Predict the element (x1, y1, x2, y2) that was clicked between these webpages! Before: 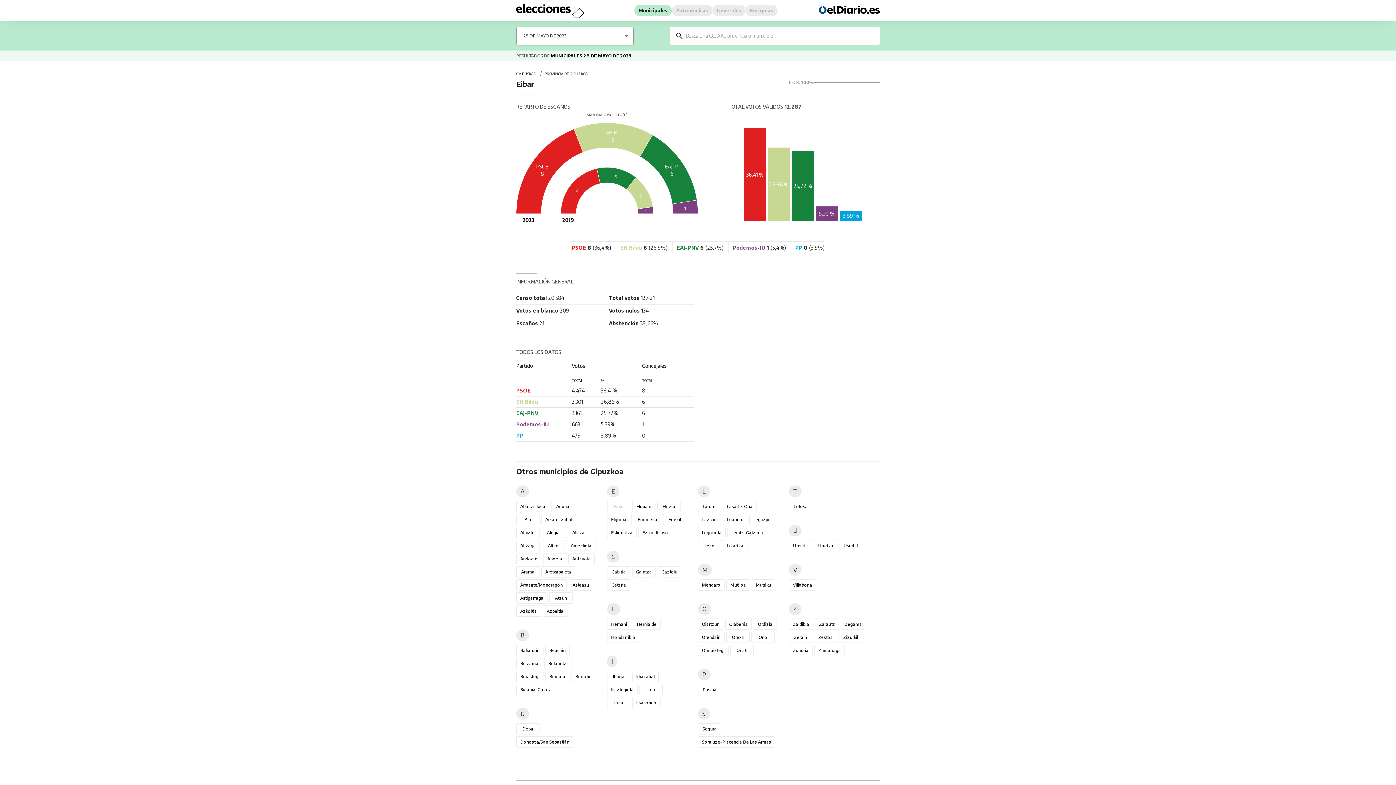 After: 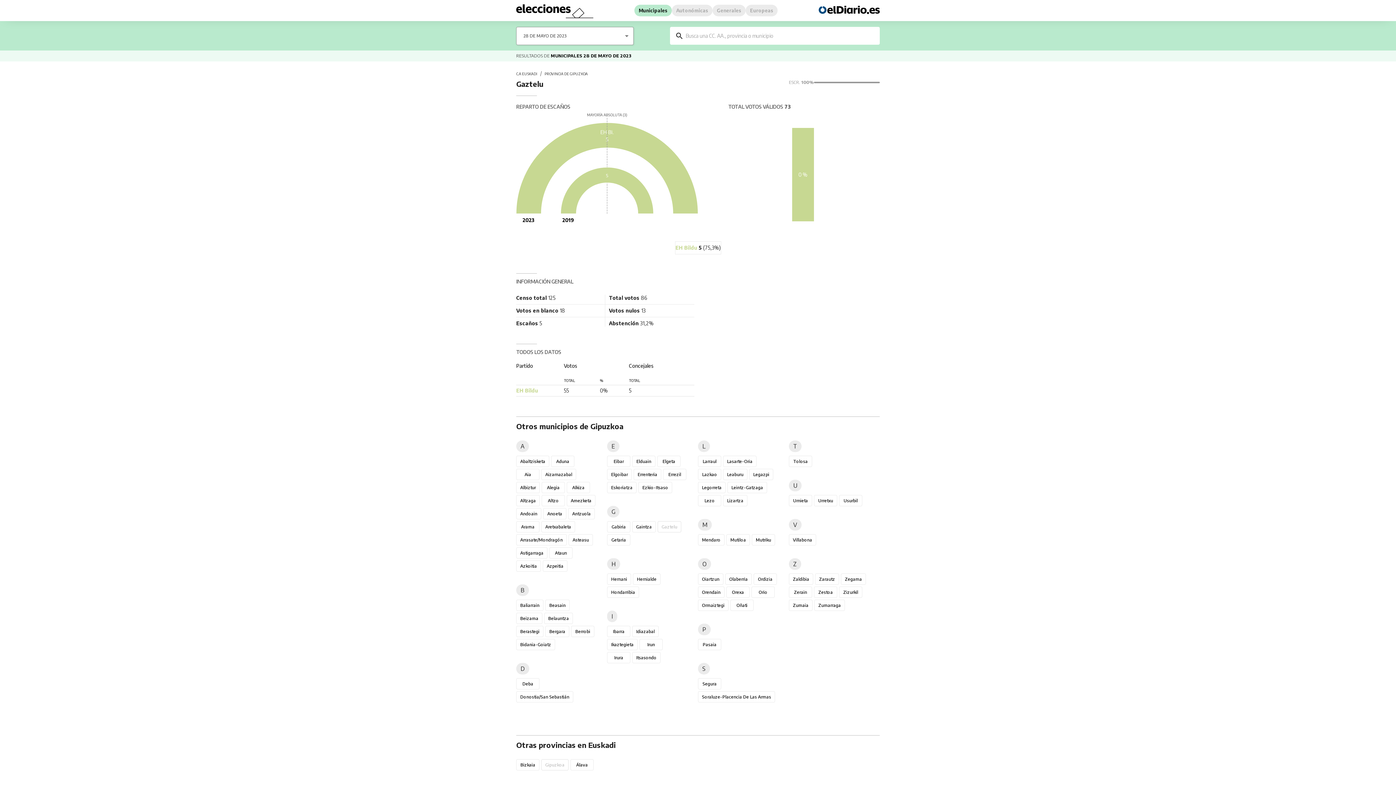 Action: label: Gaztelu bbox: (657, 566, 681, 577)